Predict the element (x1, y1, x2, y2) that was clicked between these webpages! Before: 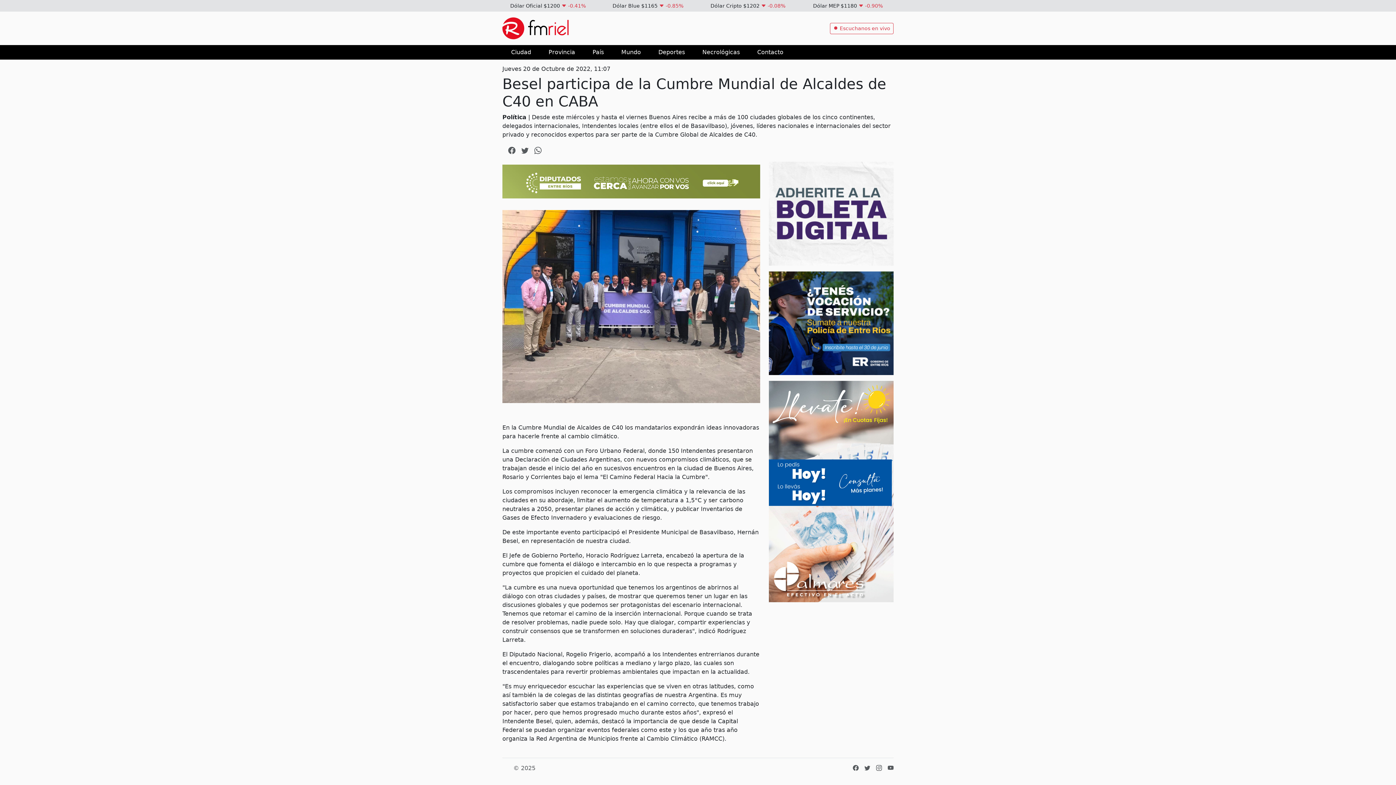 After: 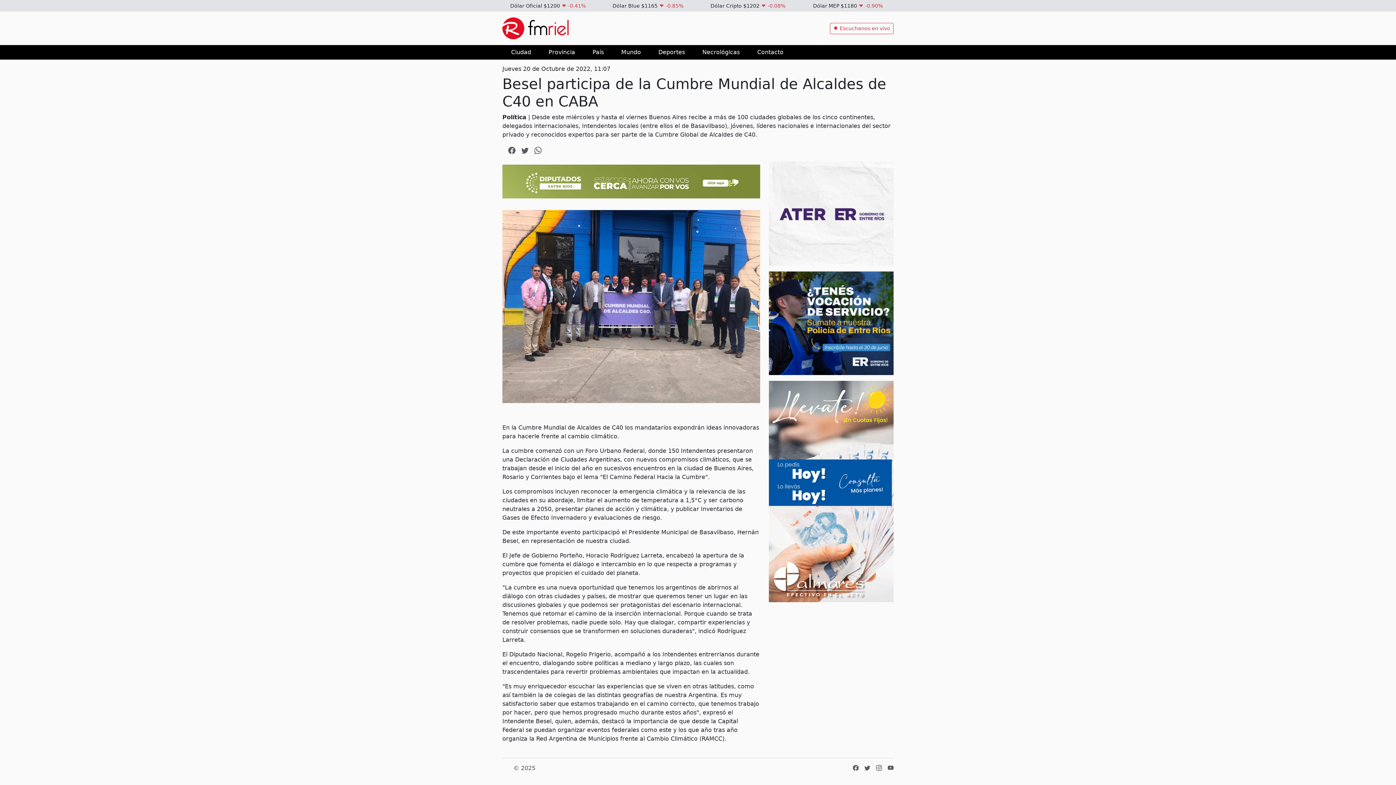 Action: bbox: (769, 161, 893, 265)